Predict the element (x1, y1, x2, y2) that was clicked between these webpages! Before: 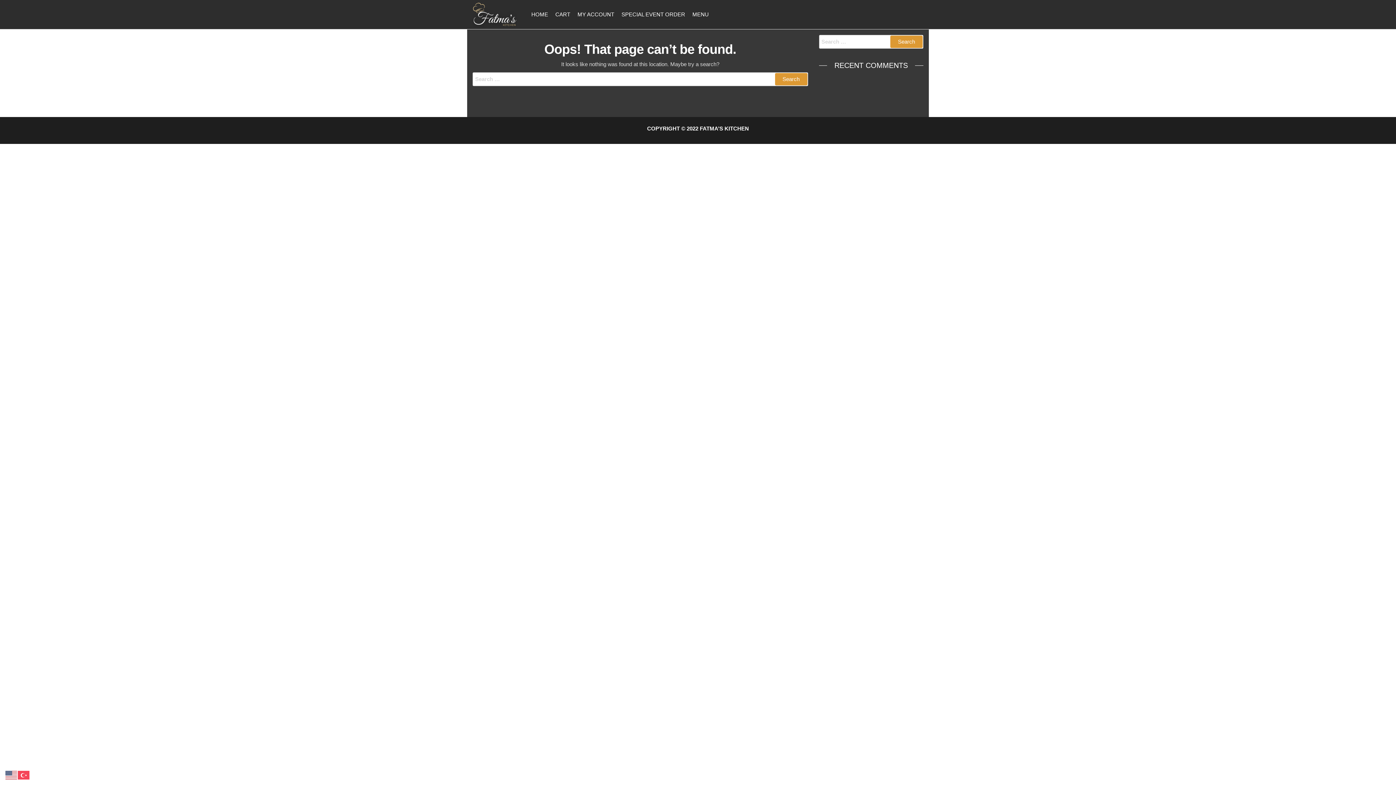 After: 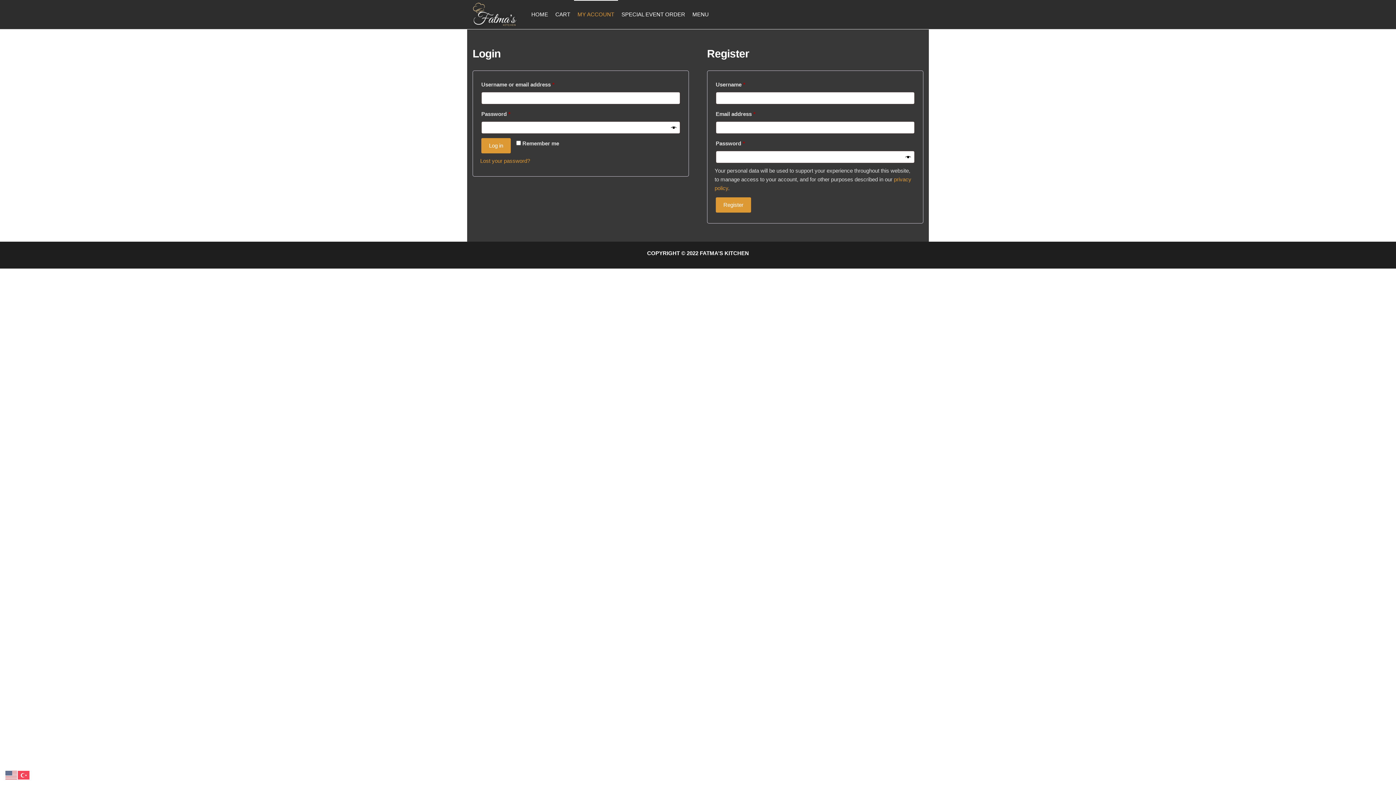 Action: bbox: (574, 0, 618, 29) label: MY ACCOUNT